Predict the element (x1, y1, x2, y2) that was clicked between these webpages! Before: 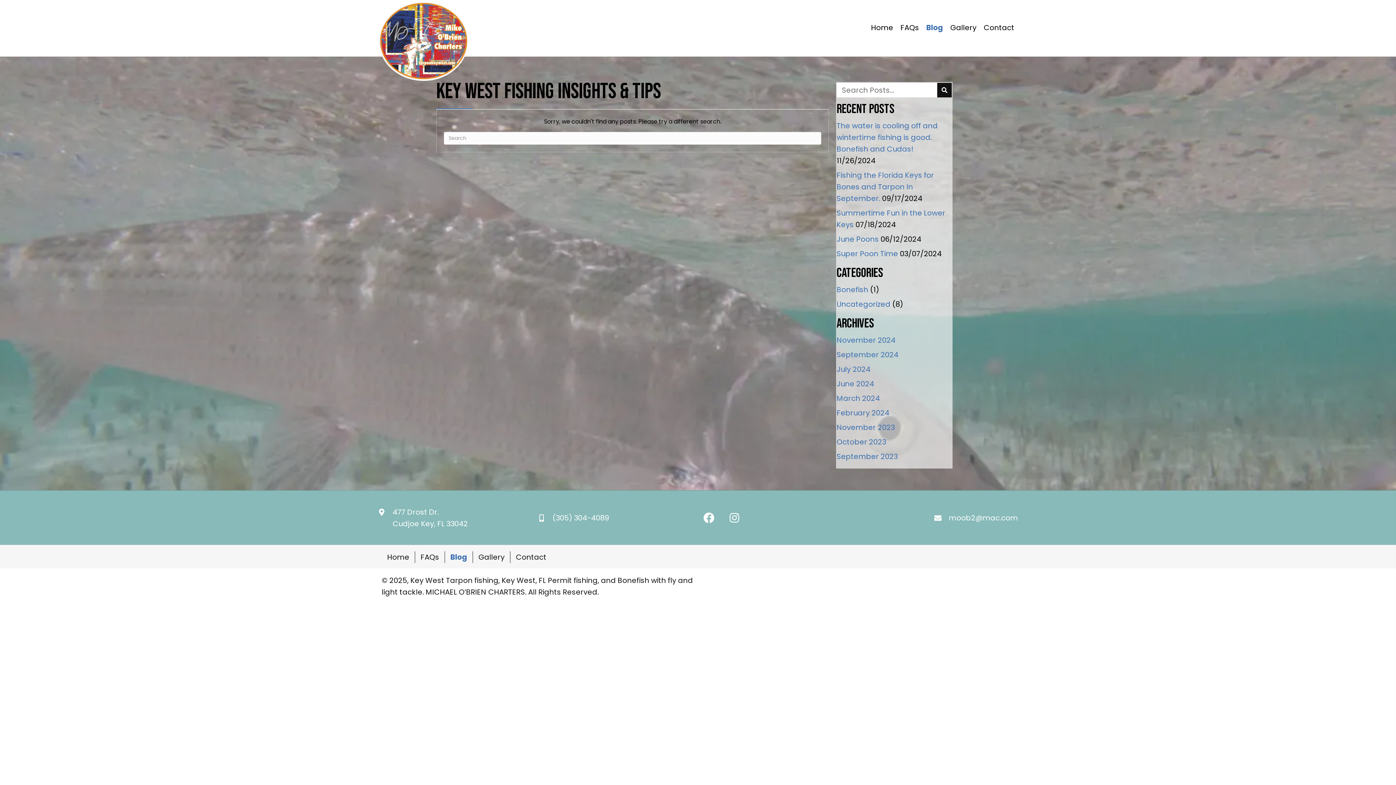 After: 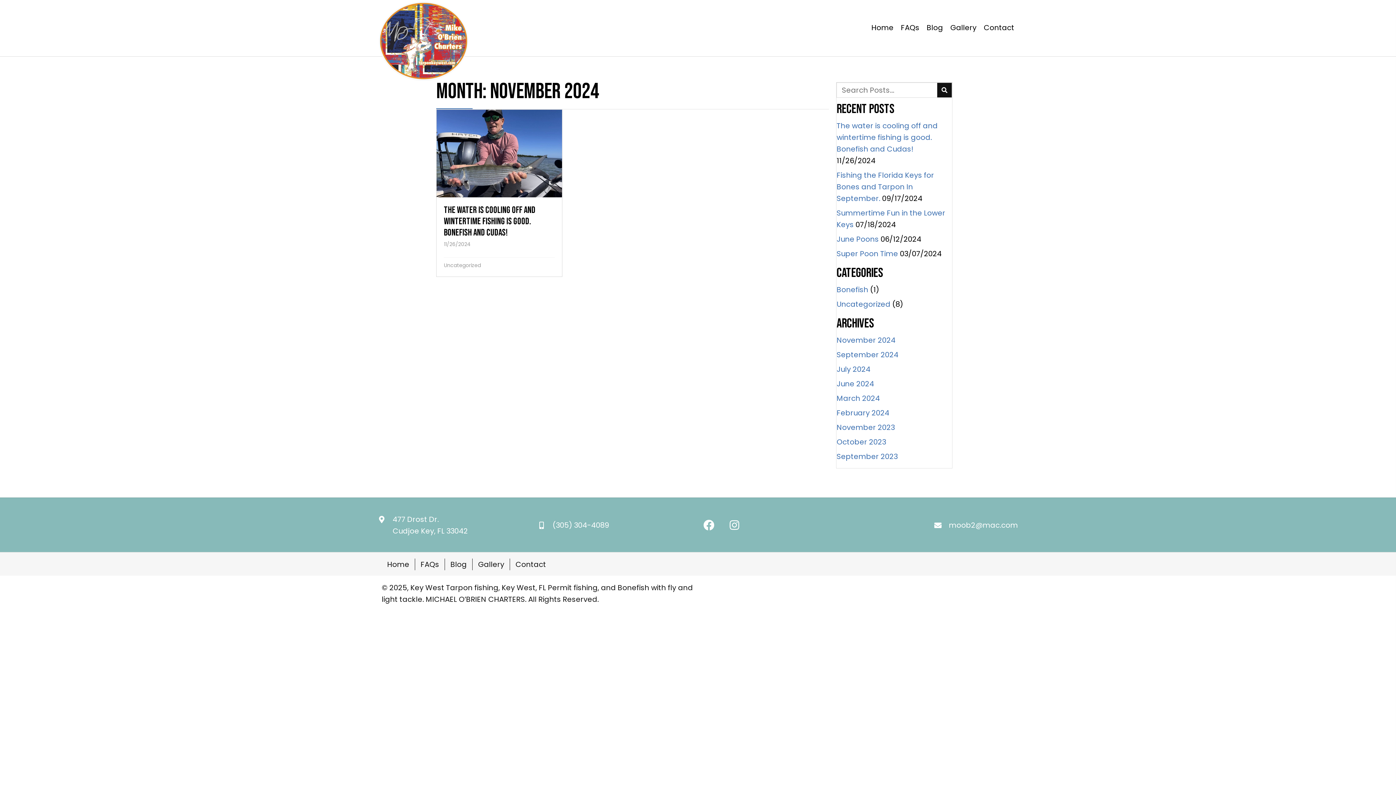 Action: bbox: (836, 335, 895, 345) label: November 2024